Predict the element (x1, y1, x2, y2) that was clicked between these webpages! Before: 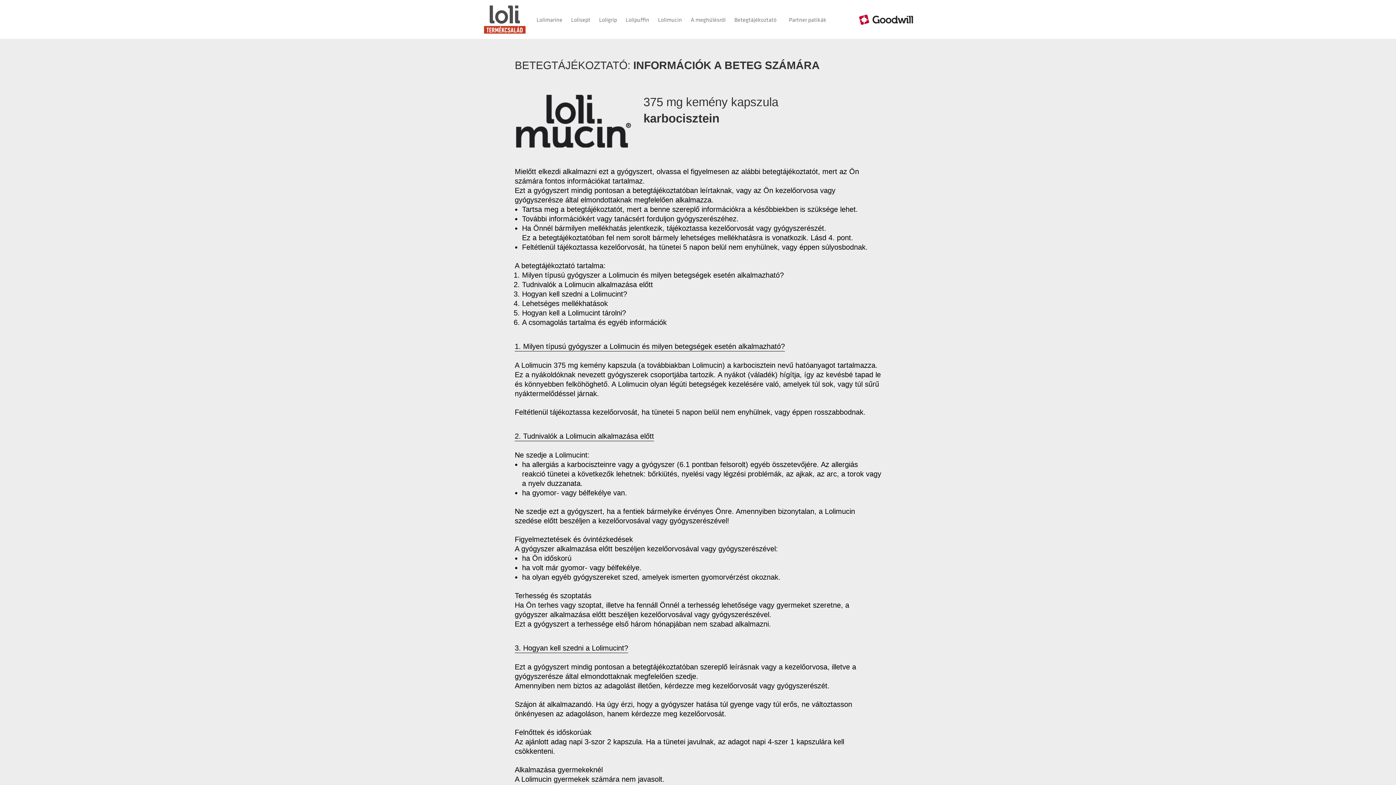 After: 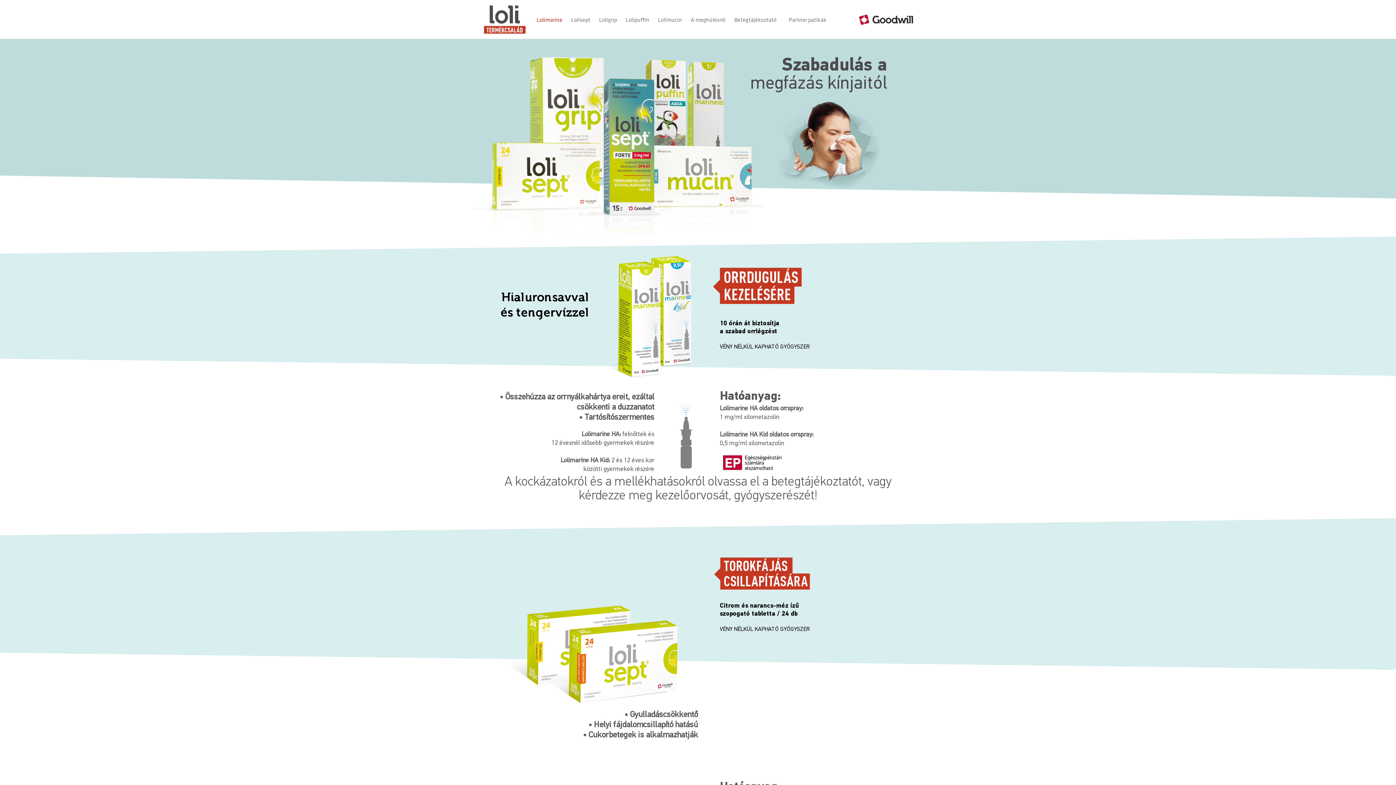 Action: bbox: (480, 3, 532, 35)